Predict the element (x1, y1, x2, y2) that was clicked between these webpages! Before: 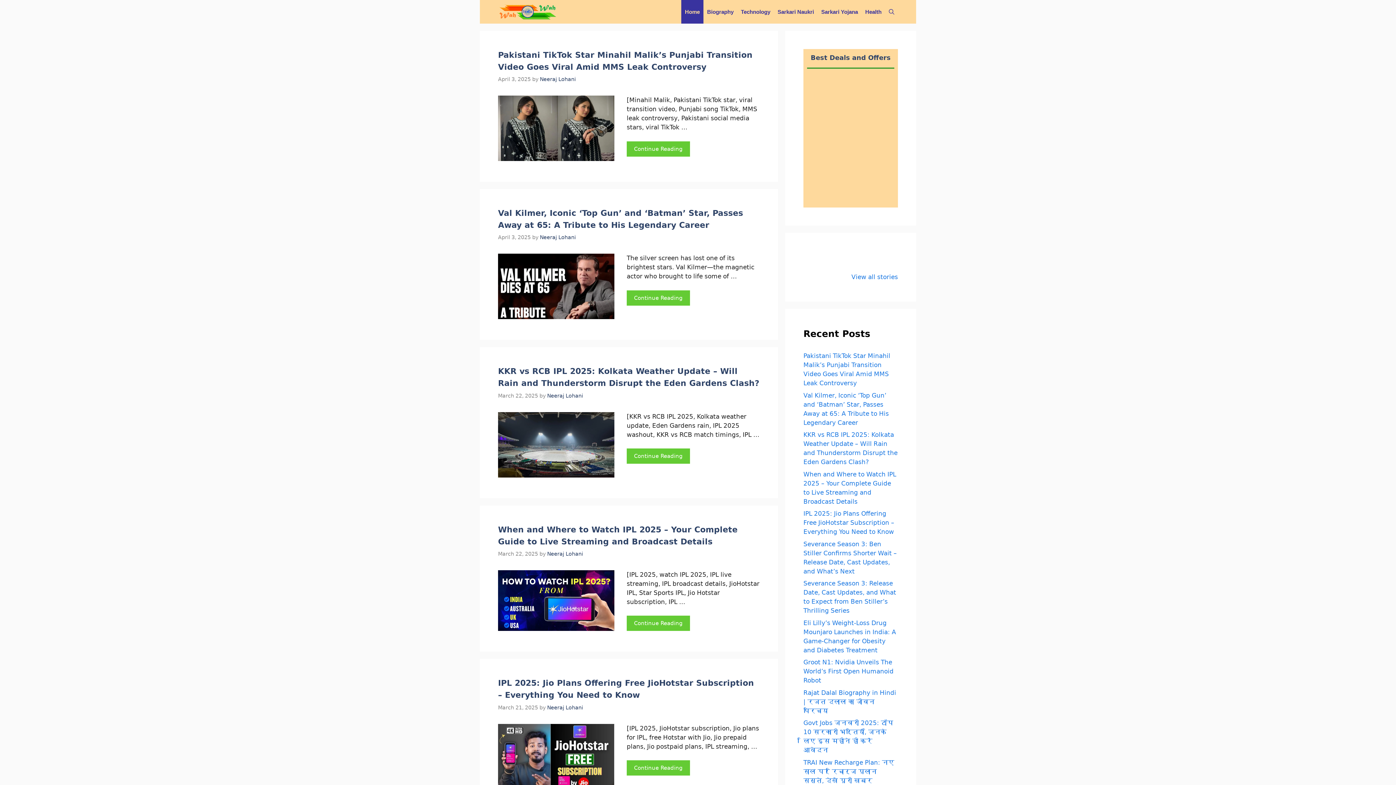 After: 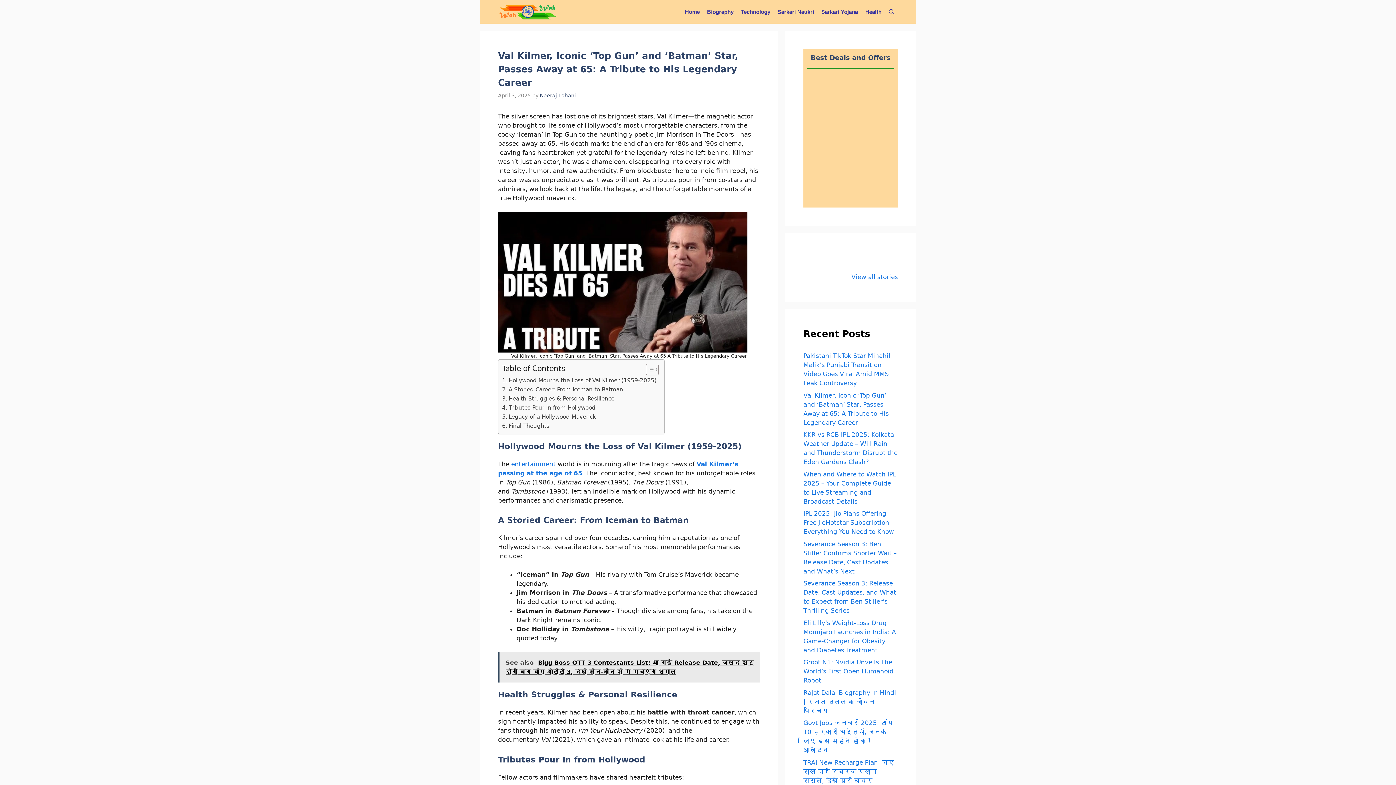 Action: bbox: (626, 290, 690, 305) label: Read more about Val Kilmer, Iconic ‘Top Gun’ and ‘Batman’ Star, Passes Away at 65: A Tribute to His Legendary Career